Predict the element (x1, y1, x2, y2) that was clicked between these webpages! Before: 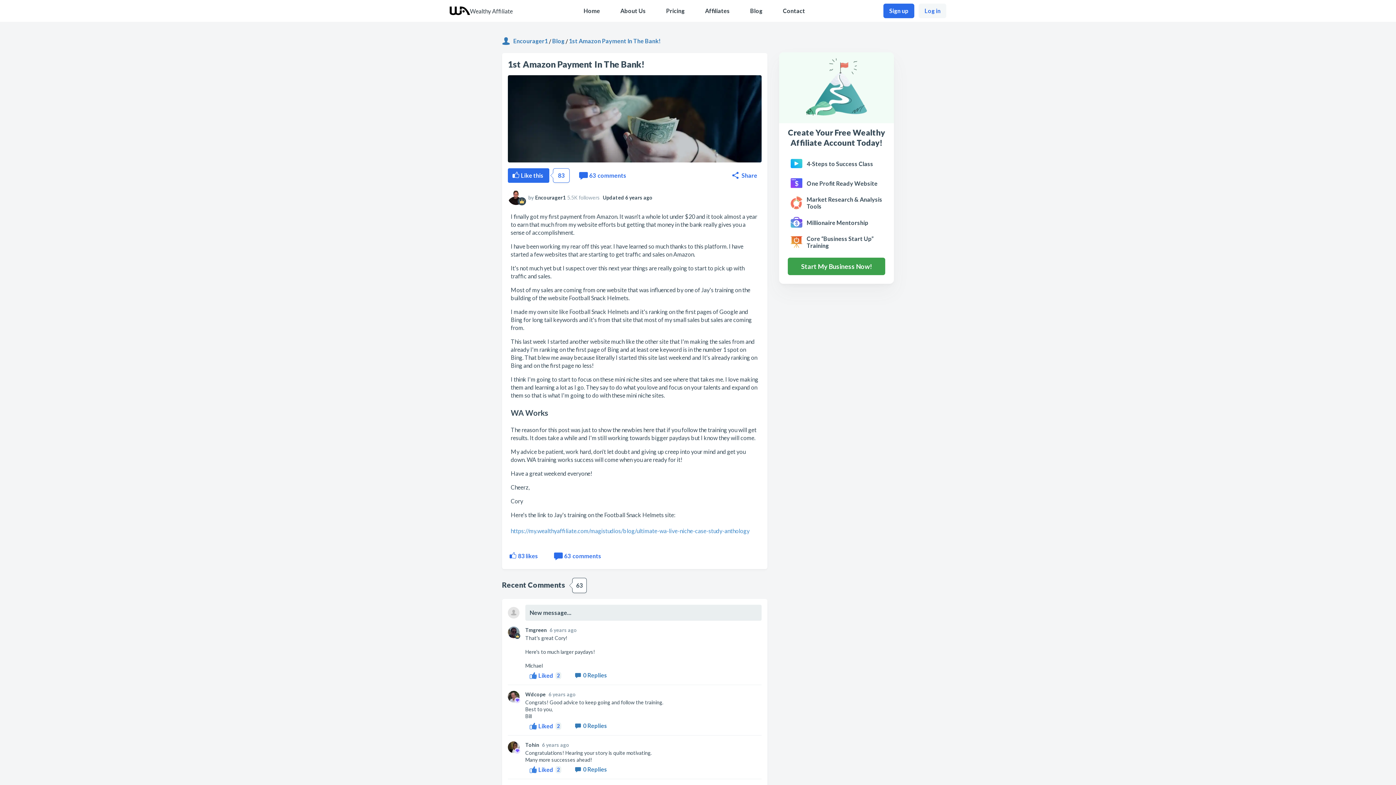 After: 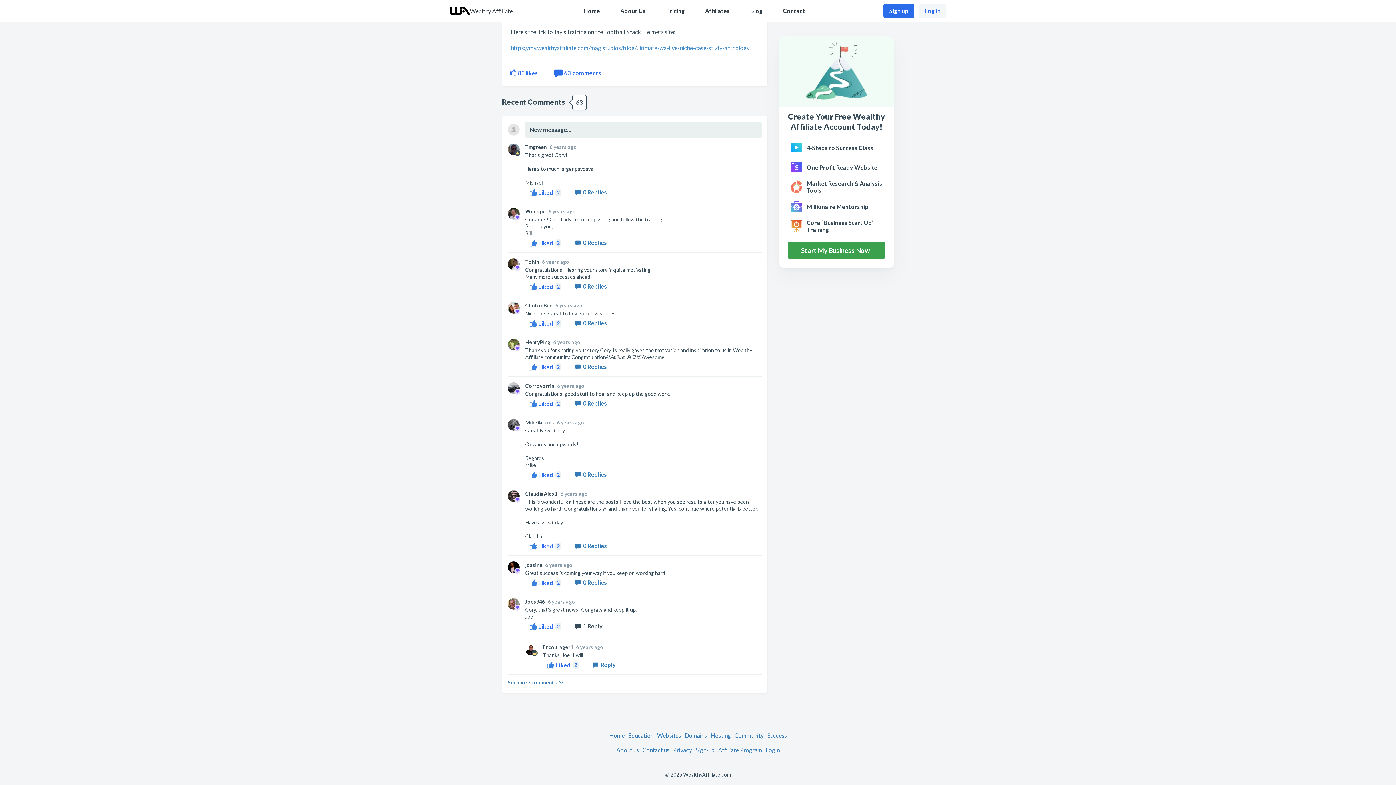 Action: bbox: (552, 548, 604, 563) label: 63
comments